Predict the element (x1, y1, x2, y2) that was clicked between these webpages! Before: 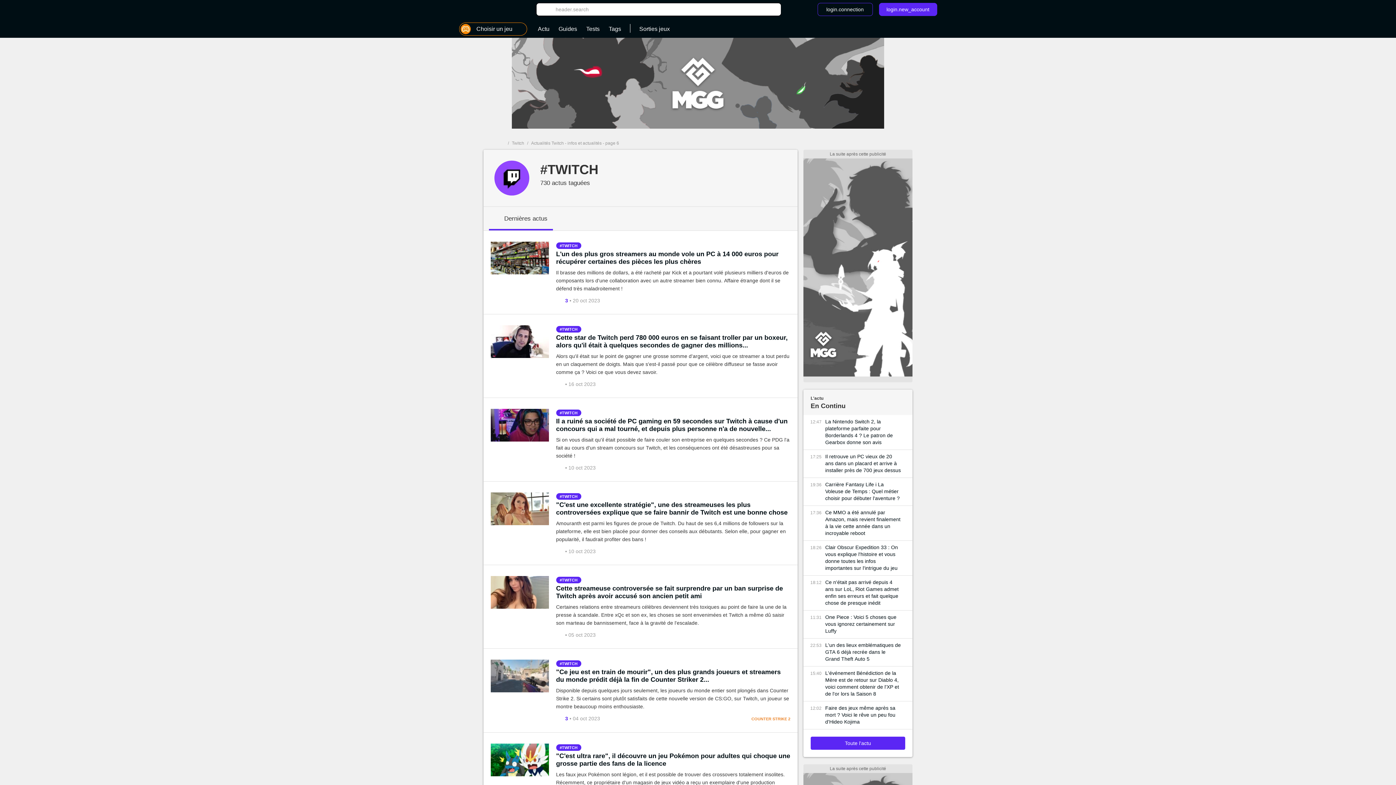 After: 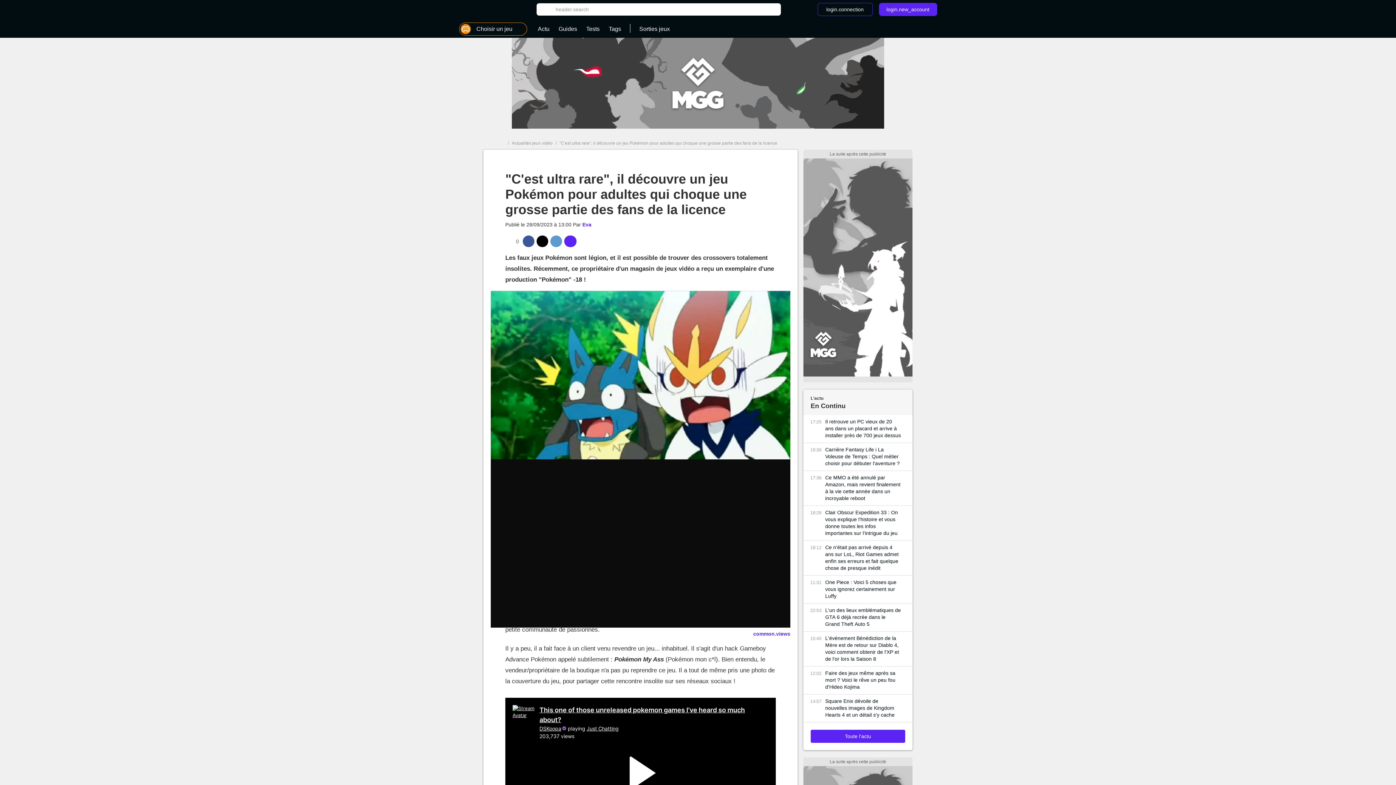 Action: bbox: (556, 752, 790, 767) label: "C'est ultra rare", il découvre un jeu Pokémon pour adultes qui choque une grosse partie des fans de la licence